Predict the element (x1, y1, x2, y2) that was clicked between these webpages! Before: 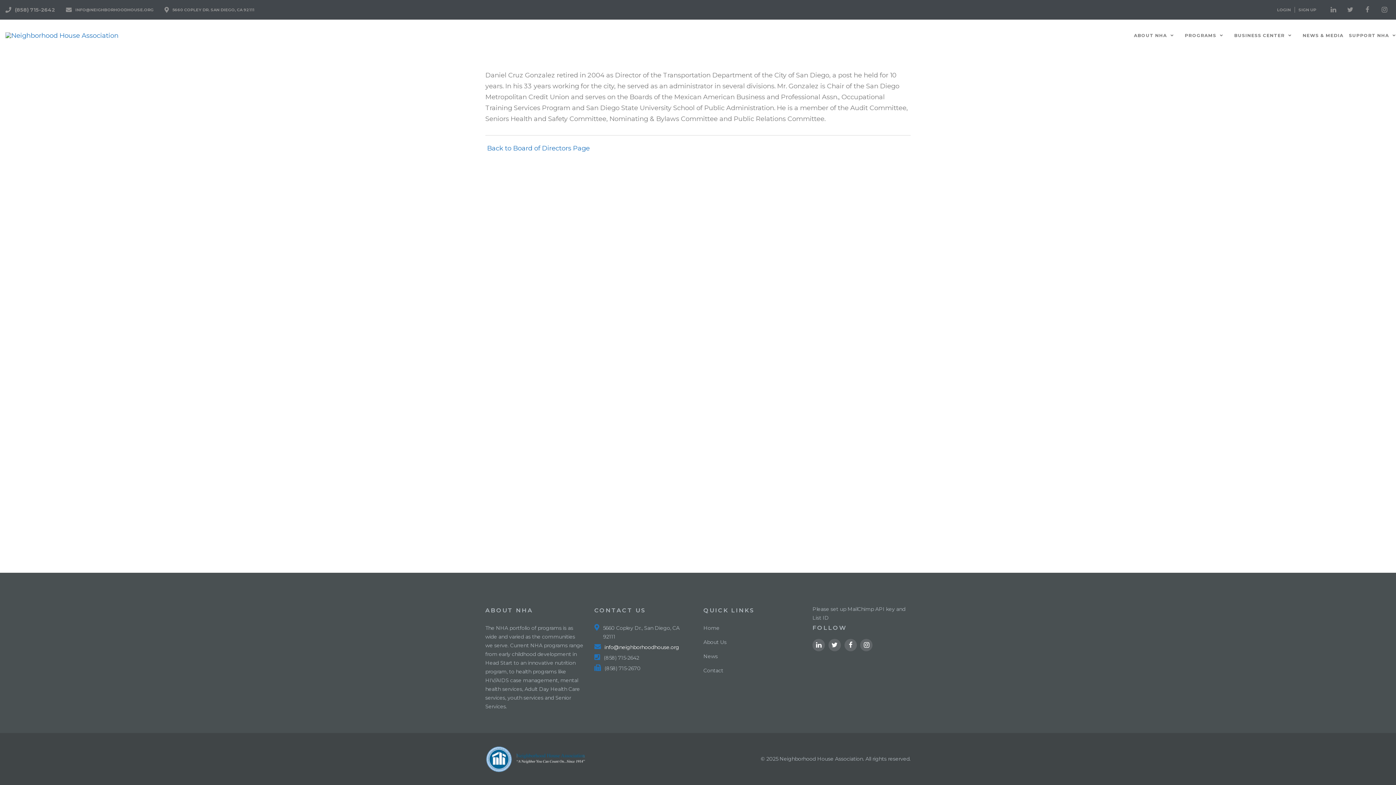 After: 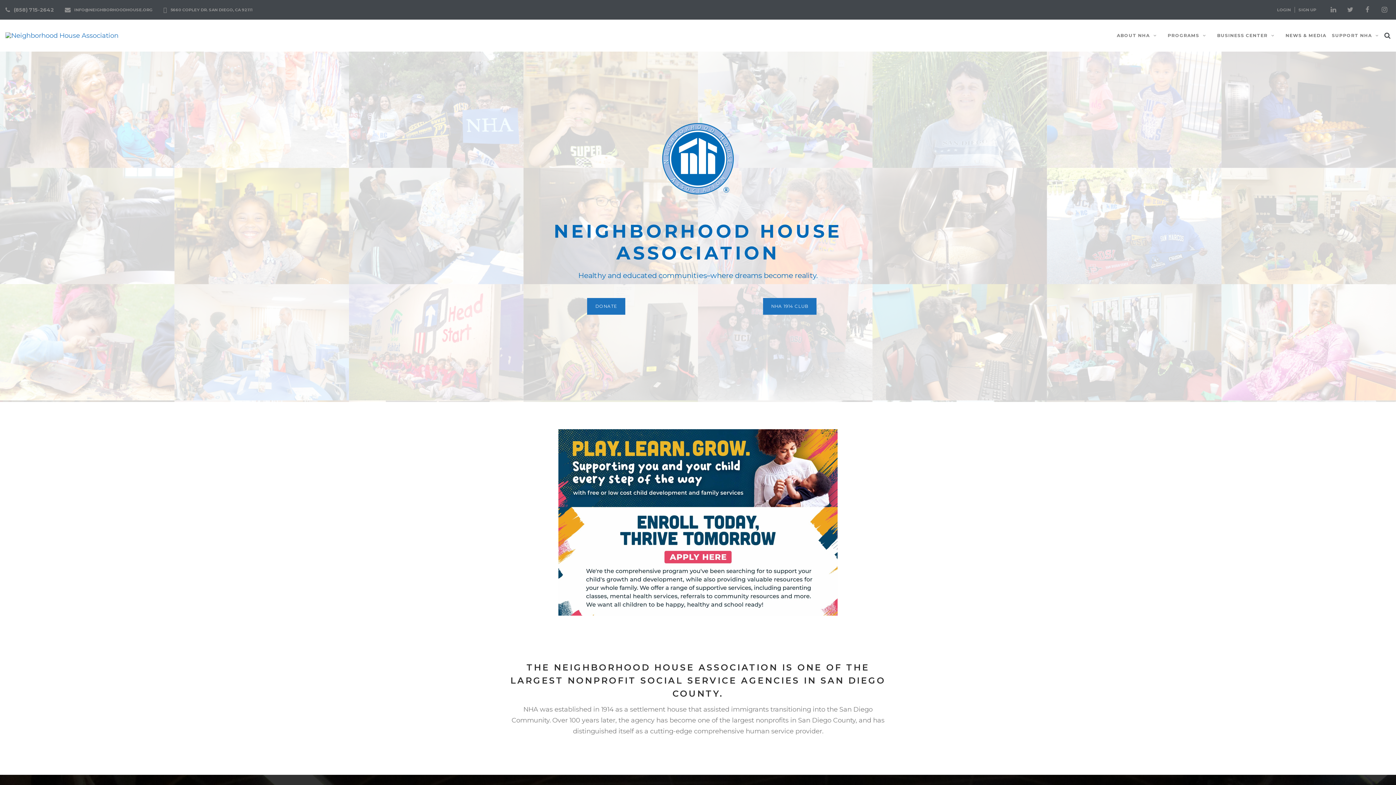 Action: bbox: (5, 31, 118, 39)